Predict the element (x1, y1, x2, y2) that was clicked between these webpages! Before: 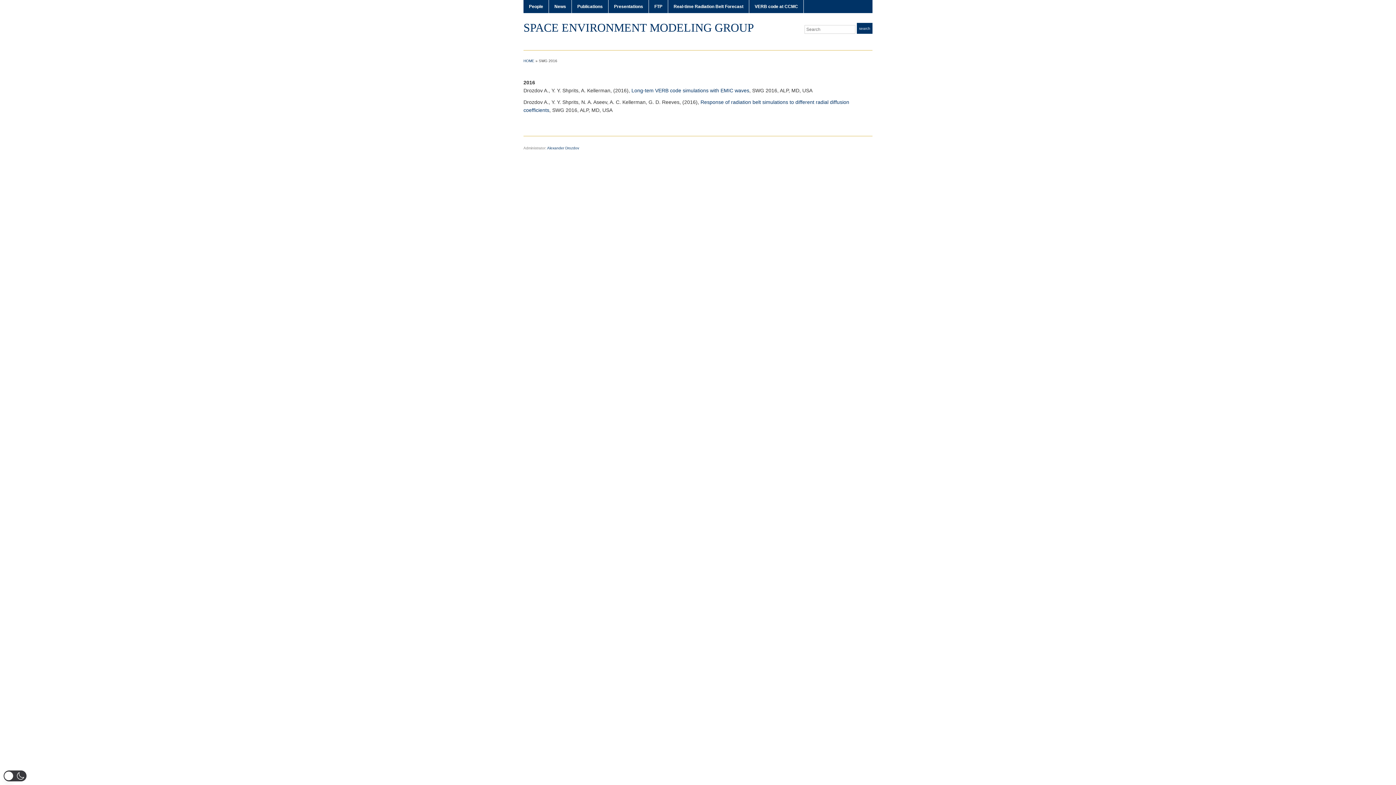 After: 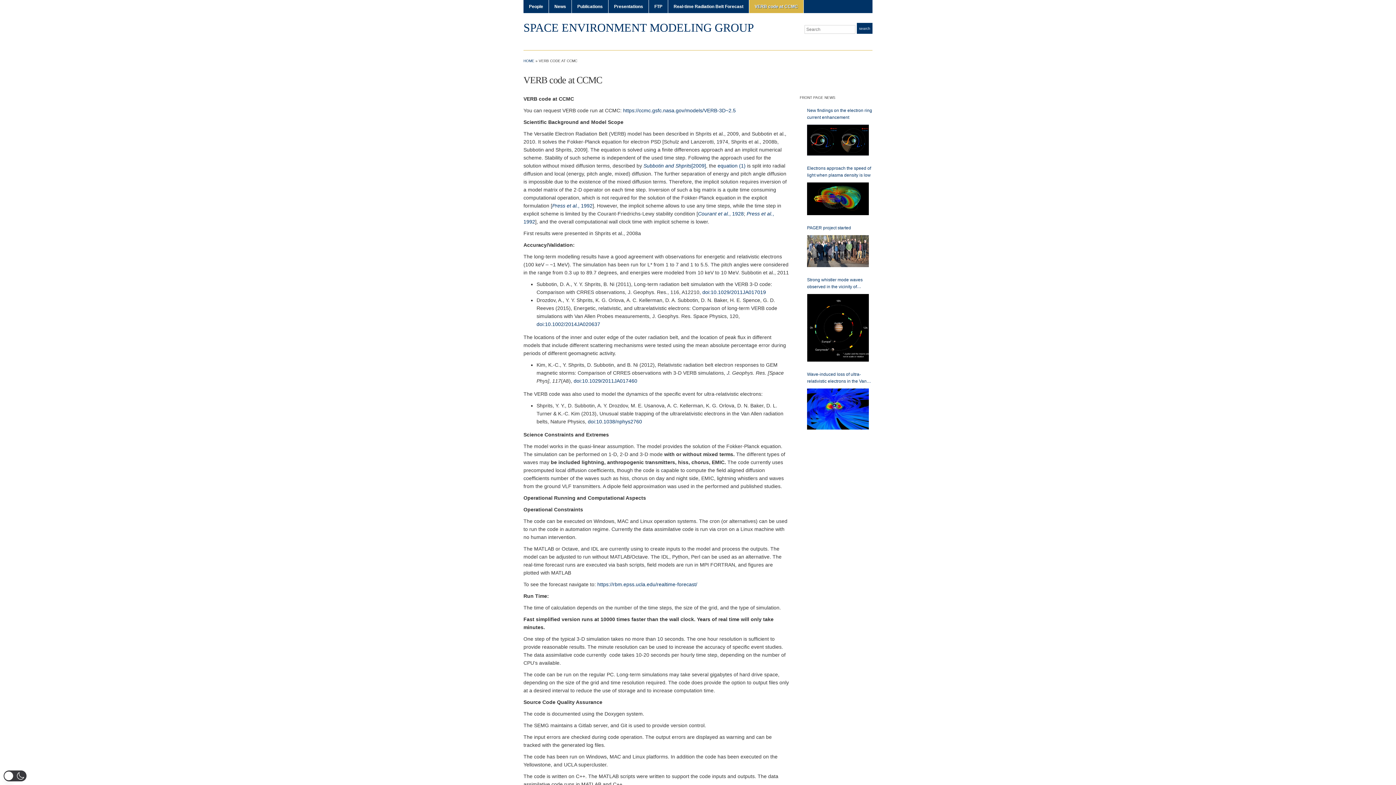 Action: bbox: (749, 0, 803, 13) label: VERB code at CCMC